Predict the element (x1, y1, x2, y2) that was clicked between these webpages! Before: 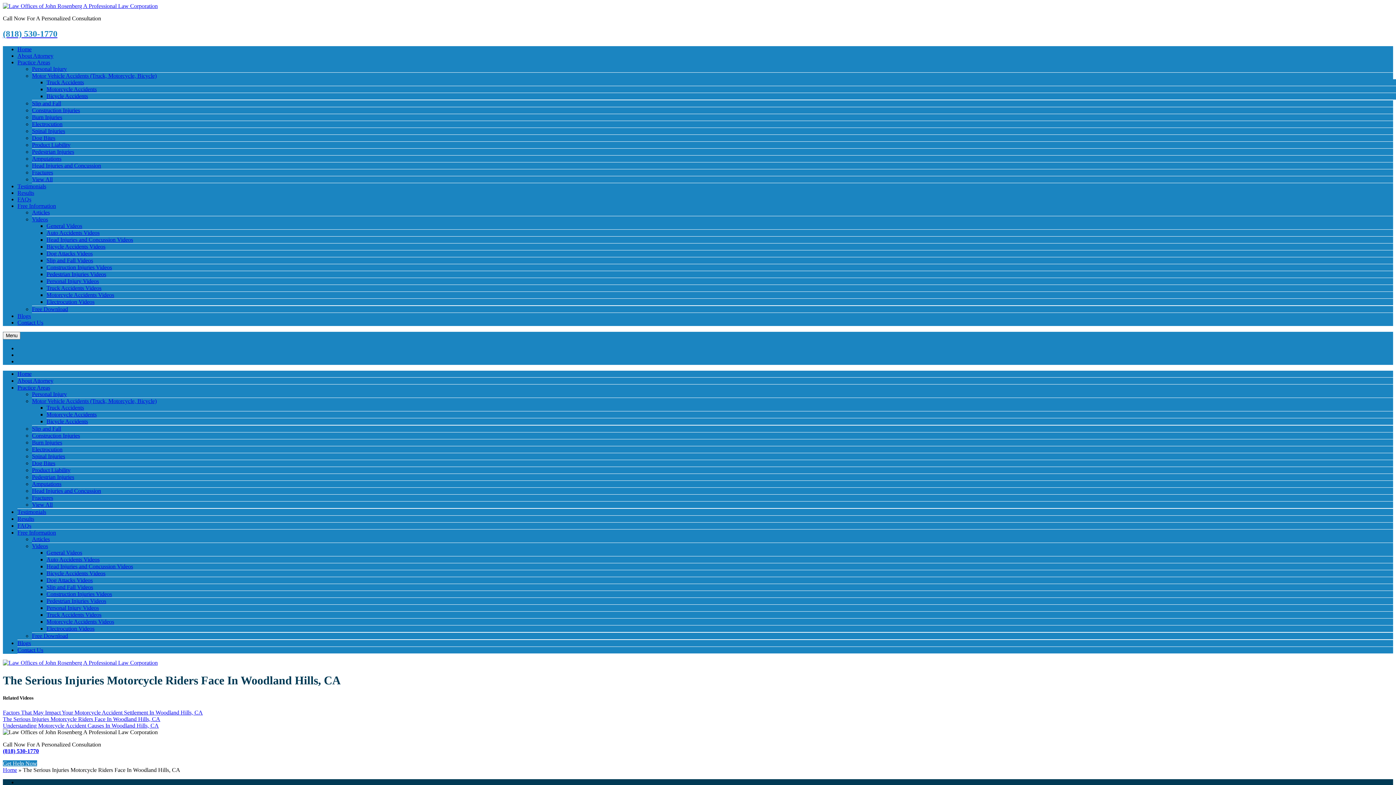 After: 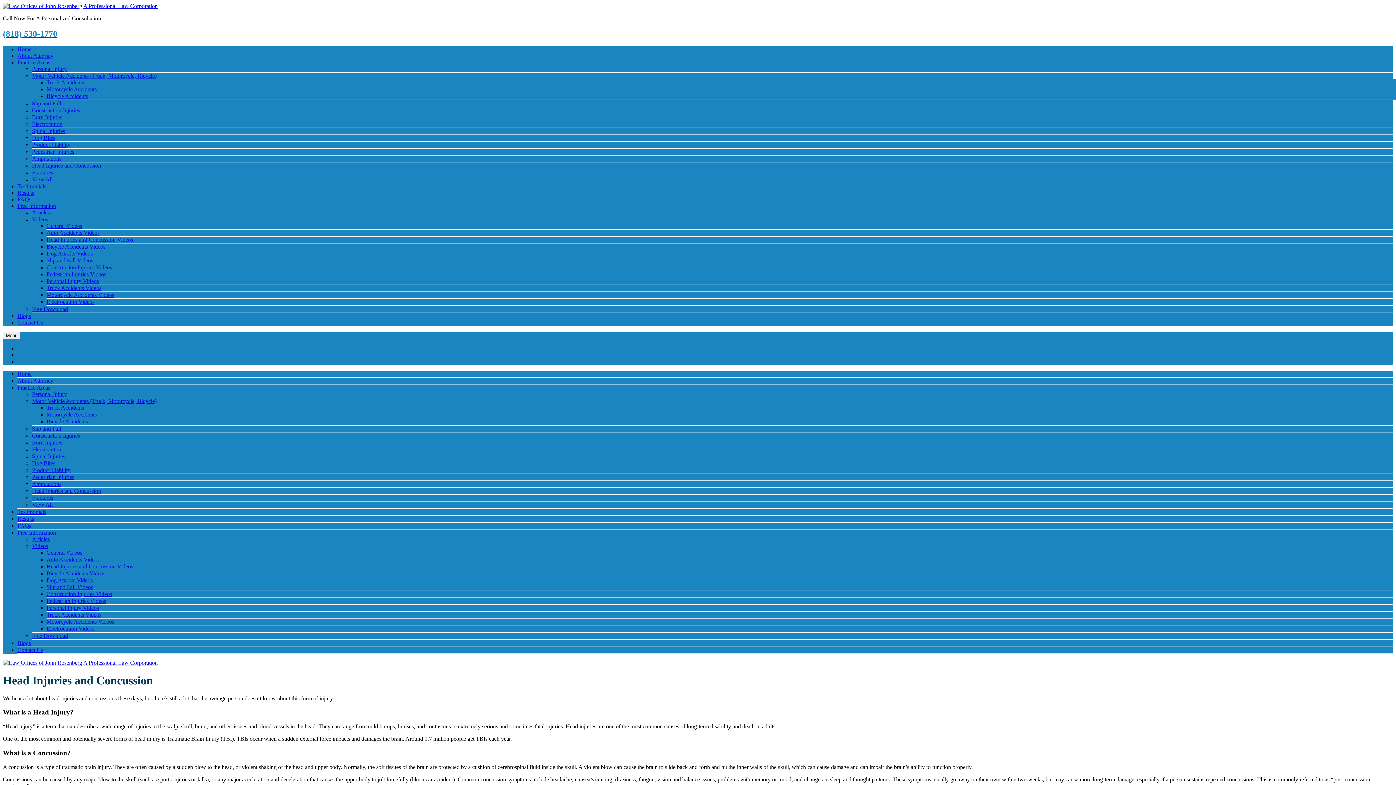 Action: label: Head Injuries and Concussion bbox: (32, 487, 101, 494)